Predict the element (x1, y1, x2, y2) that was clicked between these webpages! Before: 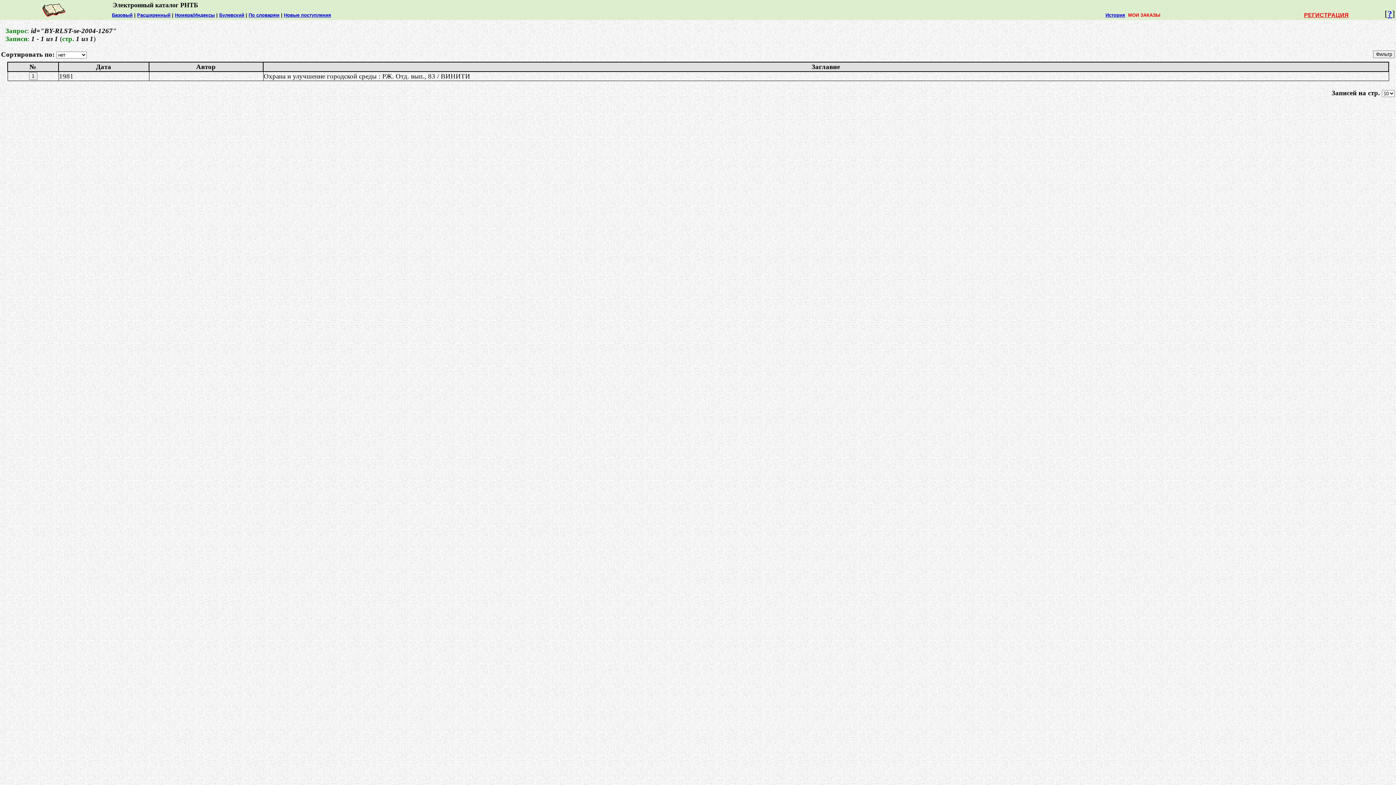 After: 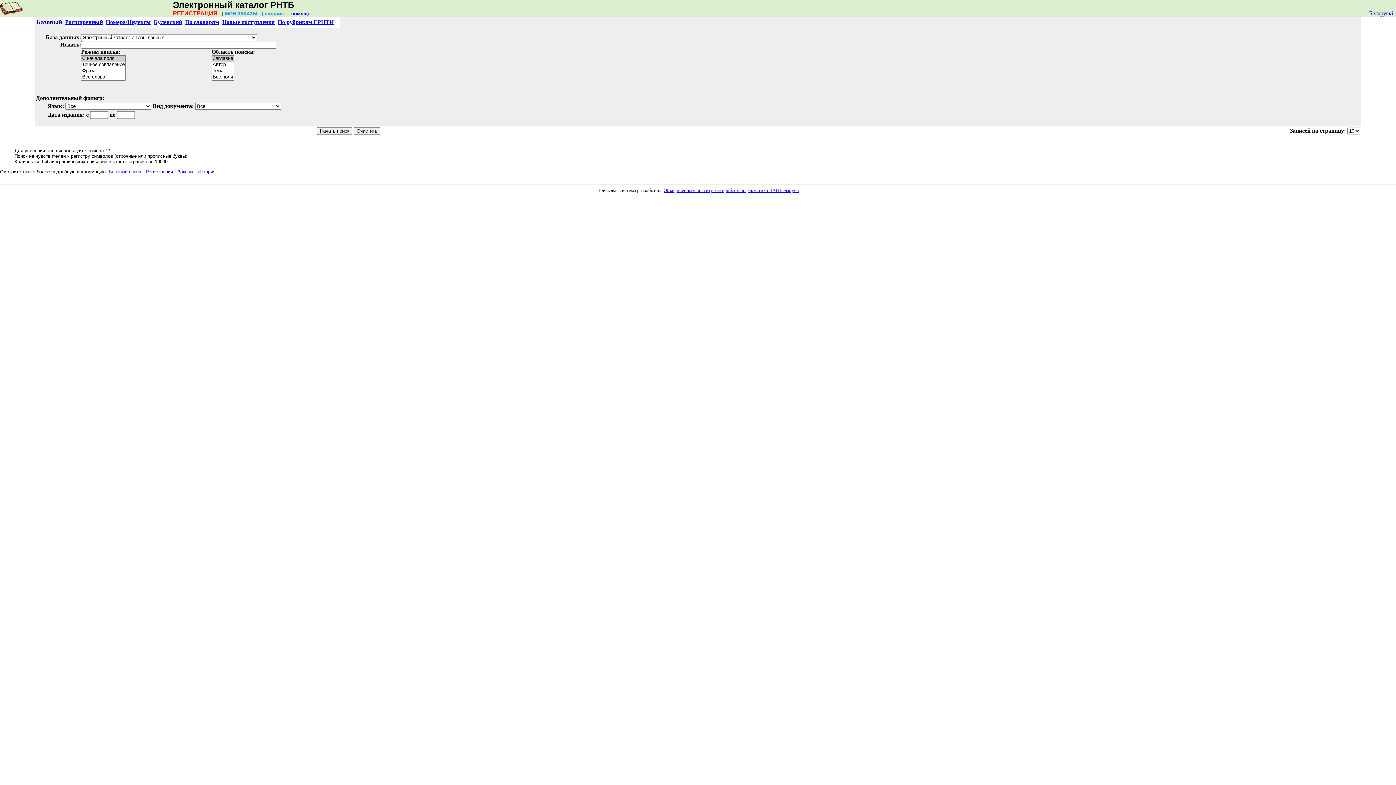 Action: label: Базовый bbox: (112, 12, 132, 17)